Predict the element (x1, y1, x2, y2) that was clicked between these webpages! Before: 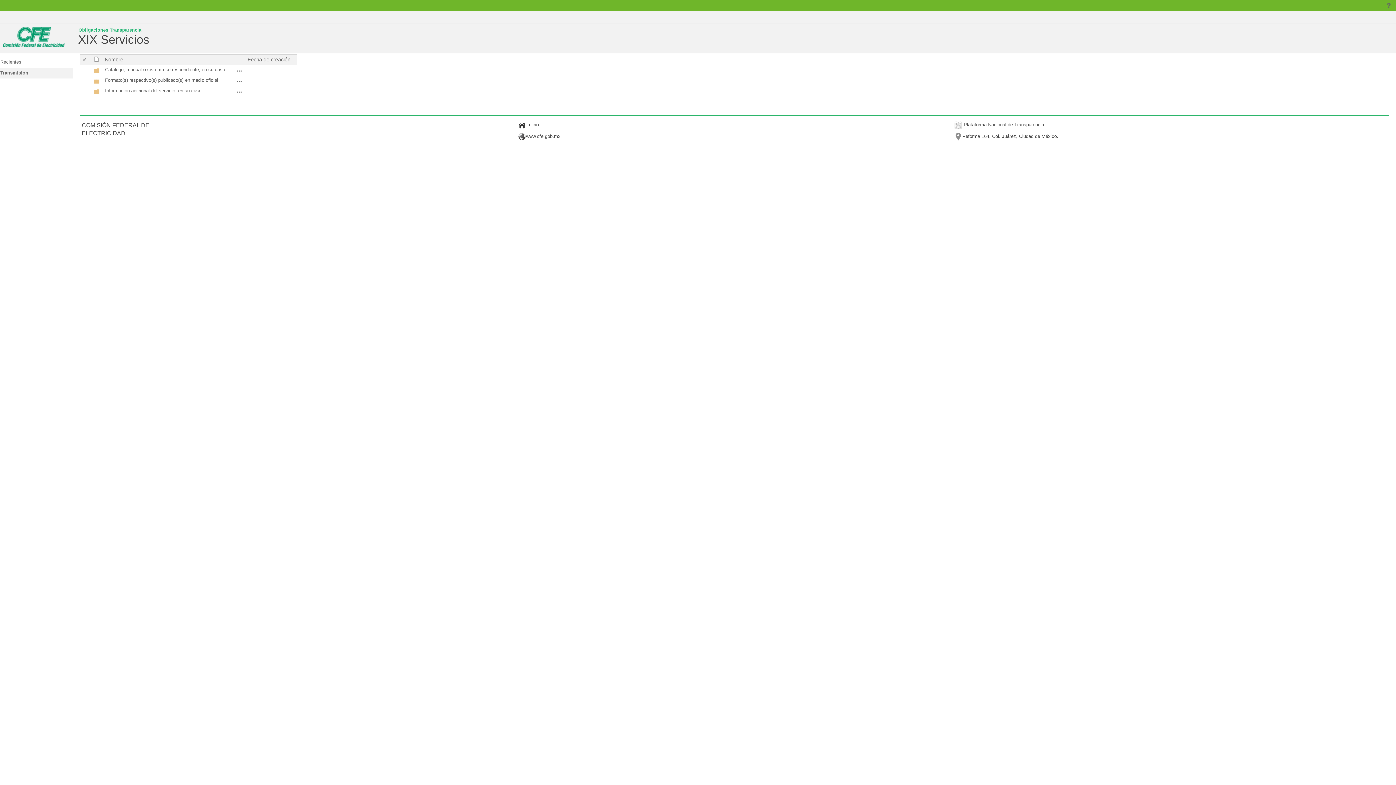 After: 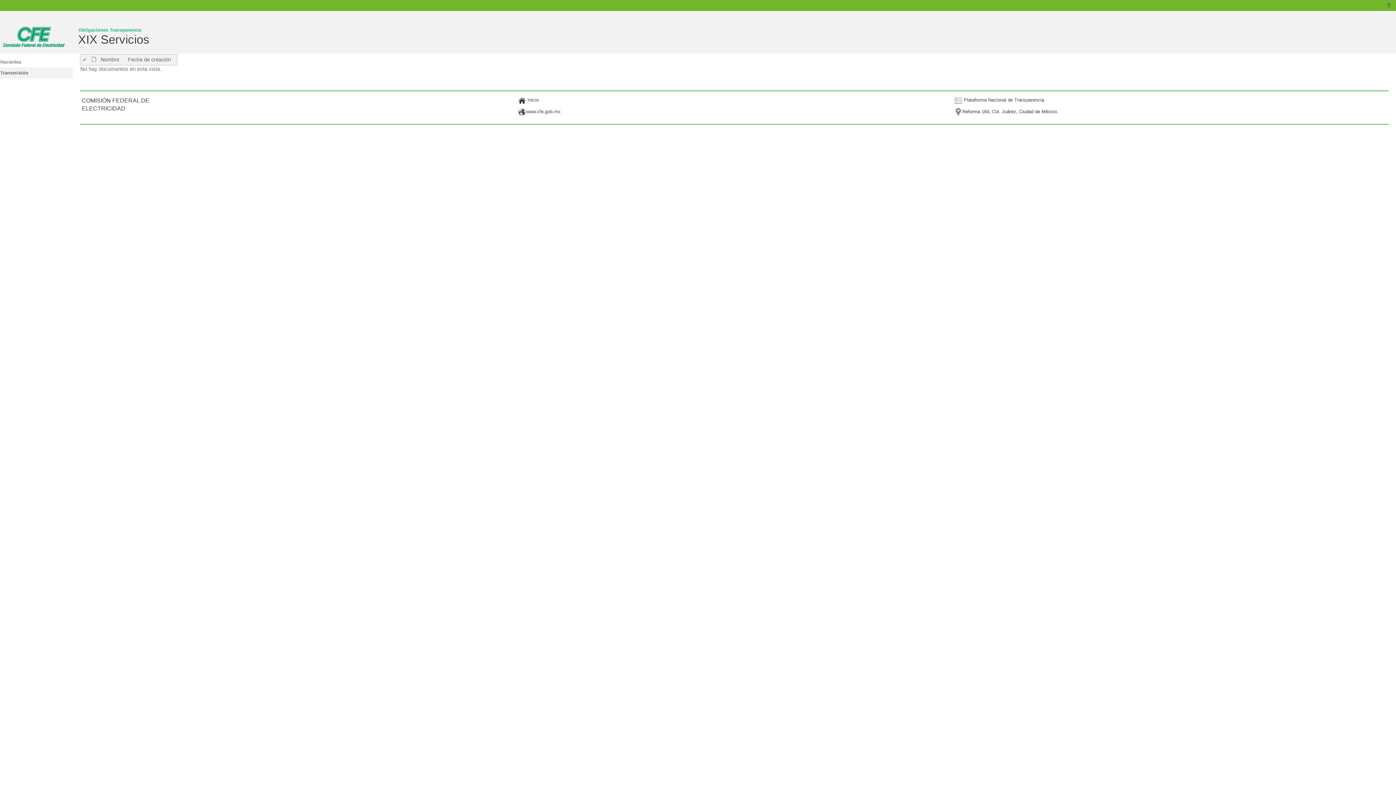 Action: bbox: (93, 80, 99, 85) label: undefined